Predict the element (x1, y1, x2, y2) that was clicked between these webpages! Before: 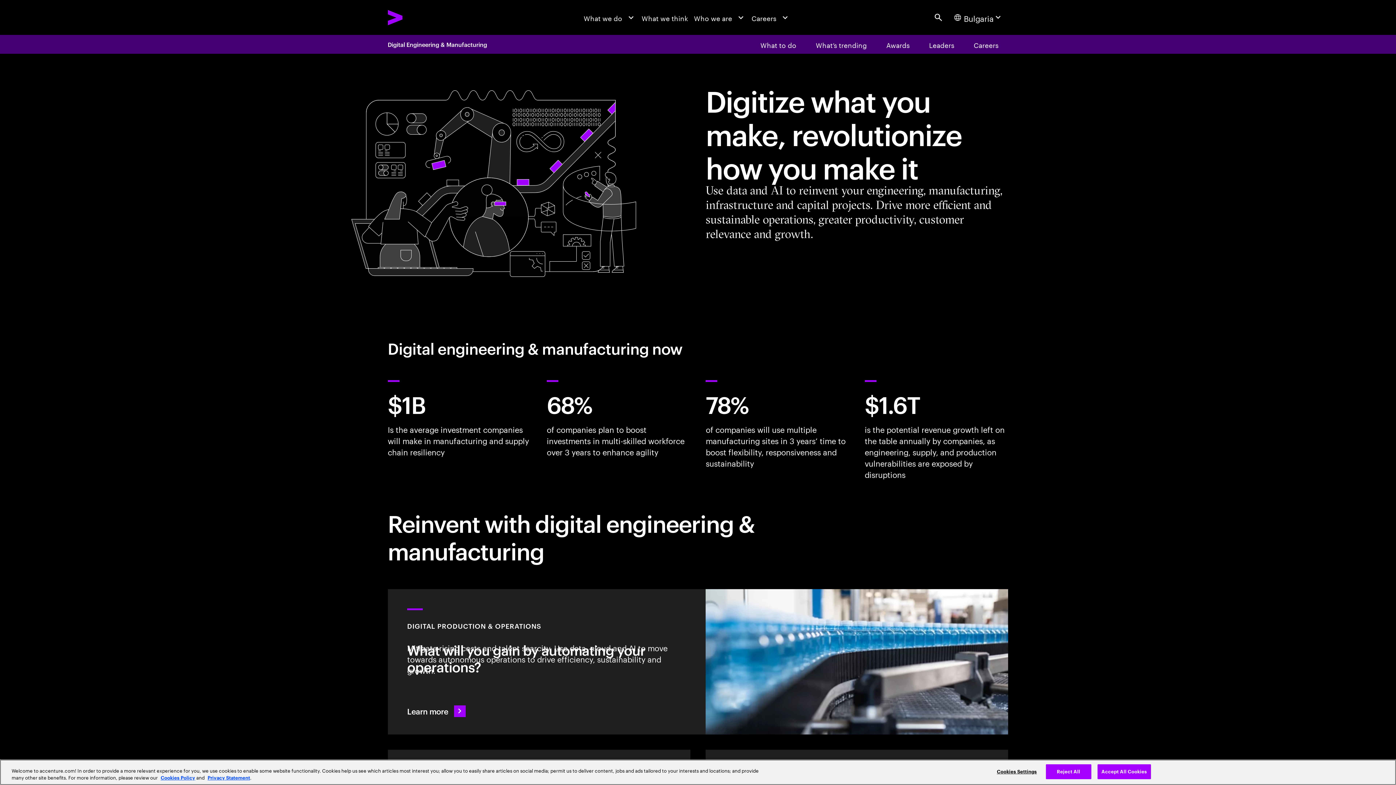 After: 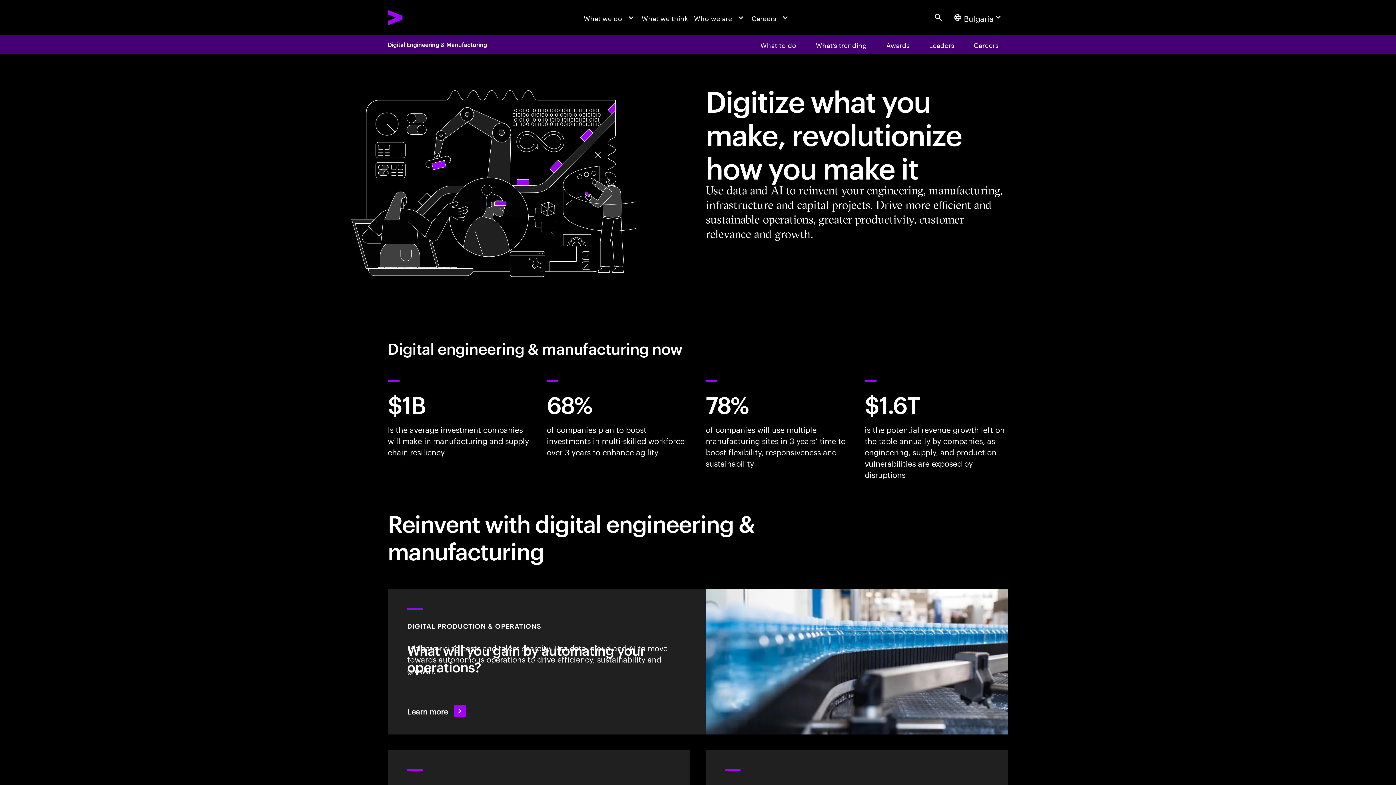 Action: label: Reject All bbox: (1046, 764, 1091, 779)